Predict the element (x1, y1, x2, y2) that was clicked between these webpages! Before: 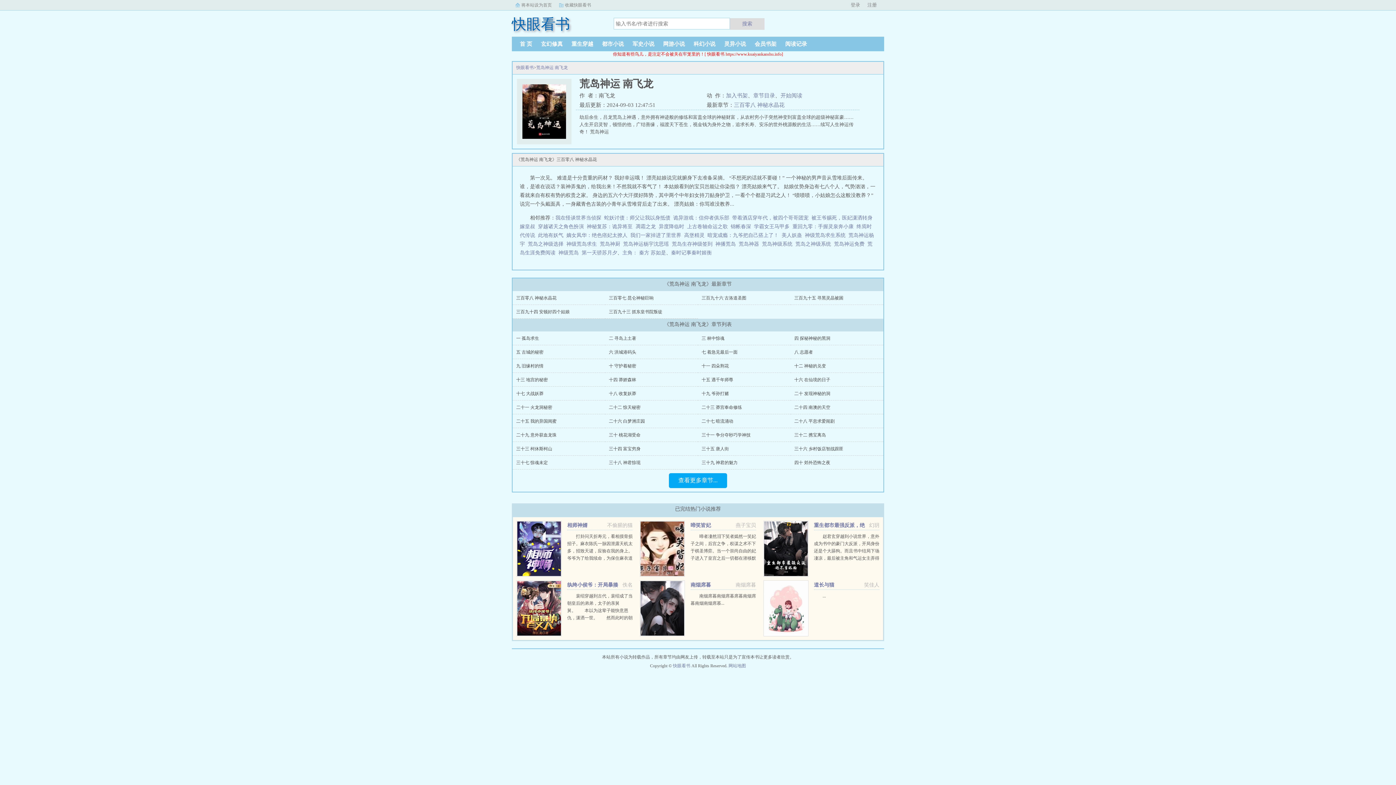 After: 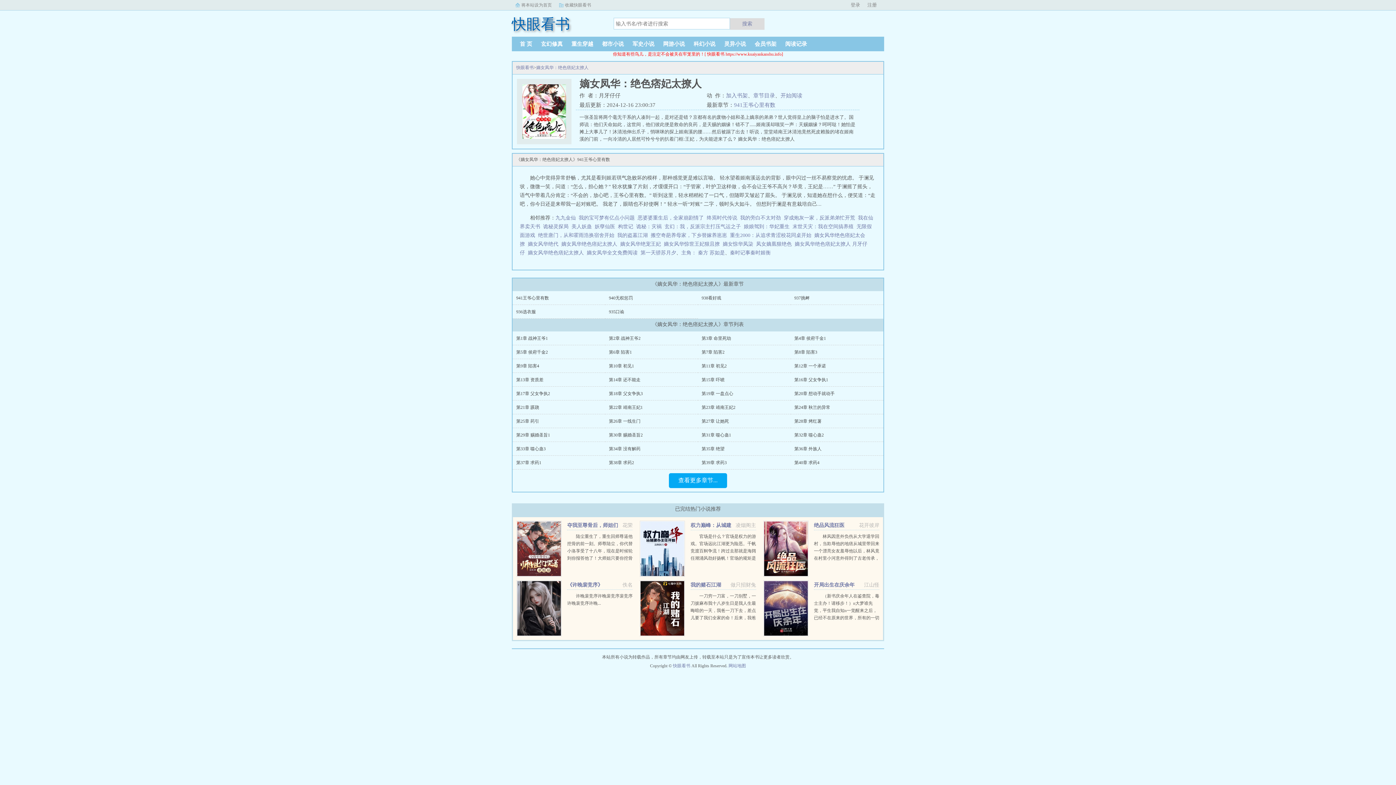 Action: label: 嫡女凤华：绝色痞妃太撩人 bbox: (566, 232, 627, 238)